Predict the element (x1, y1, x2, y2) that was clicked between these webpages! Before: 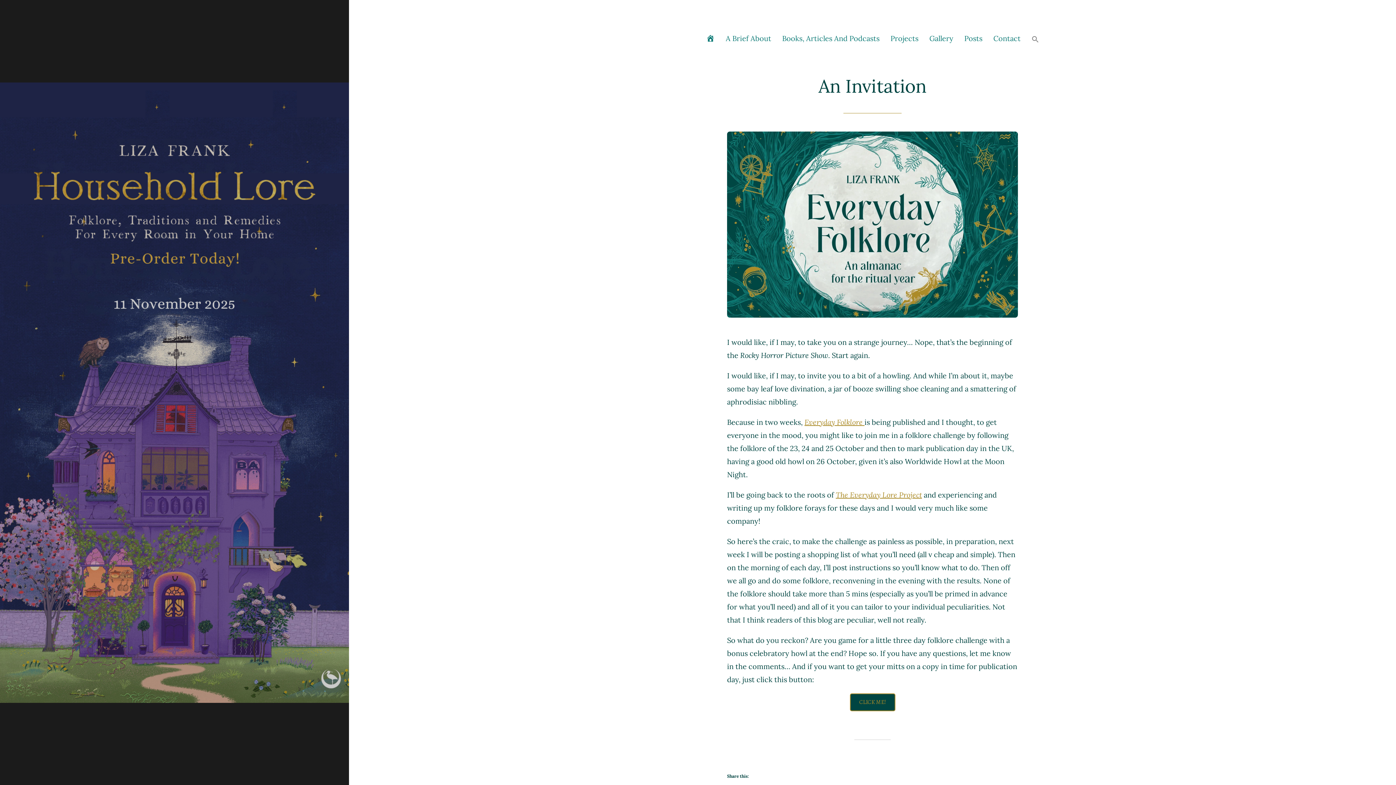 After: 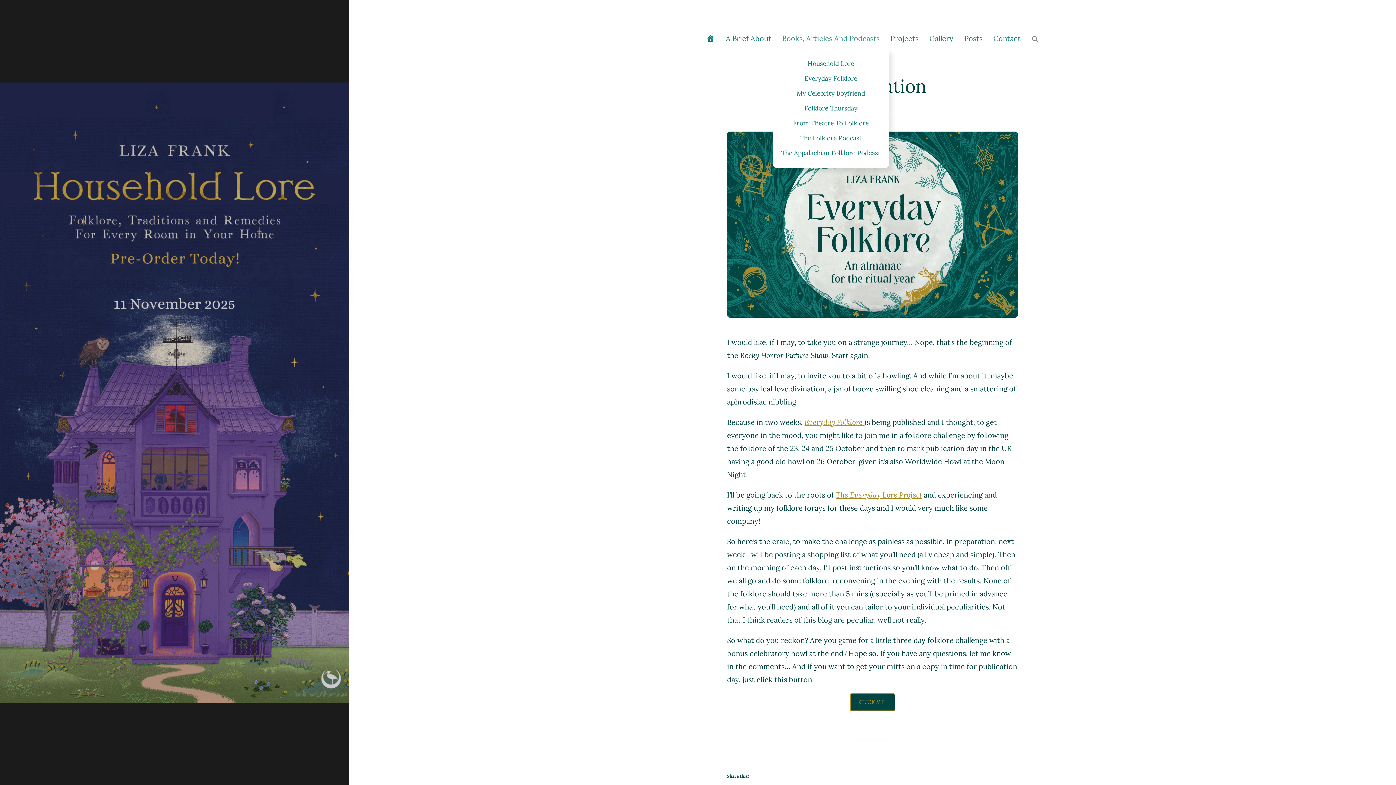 Action: bbox: (782, 29, 879, 47) label: Books, Articles And Podcasts